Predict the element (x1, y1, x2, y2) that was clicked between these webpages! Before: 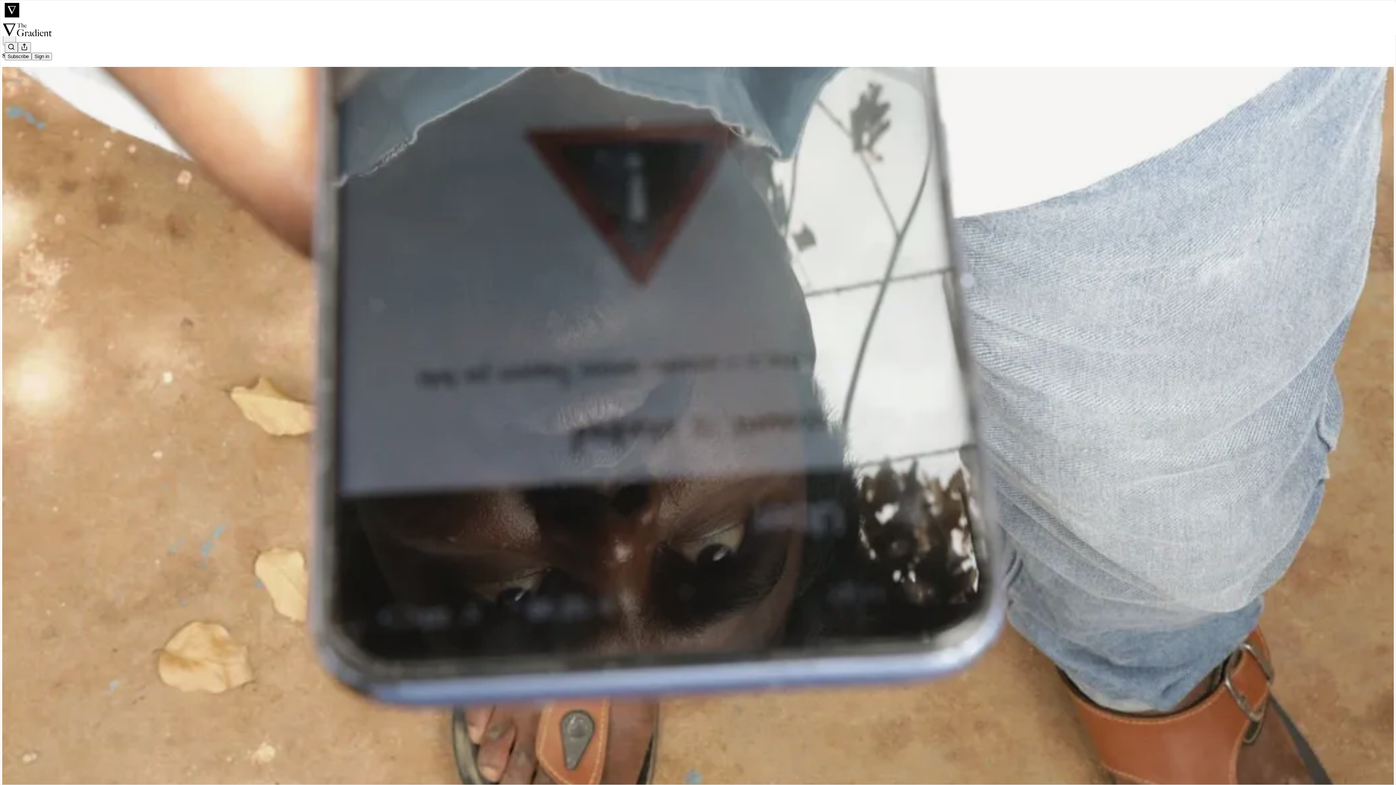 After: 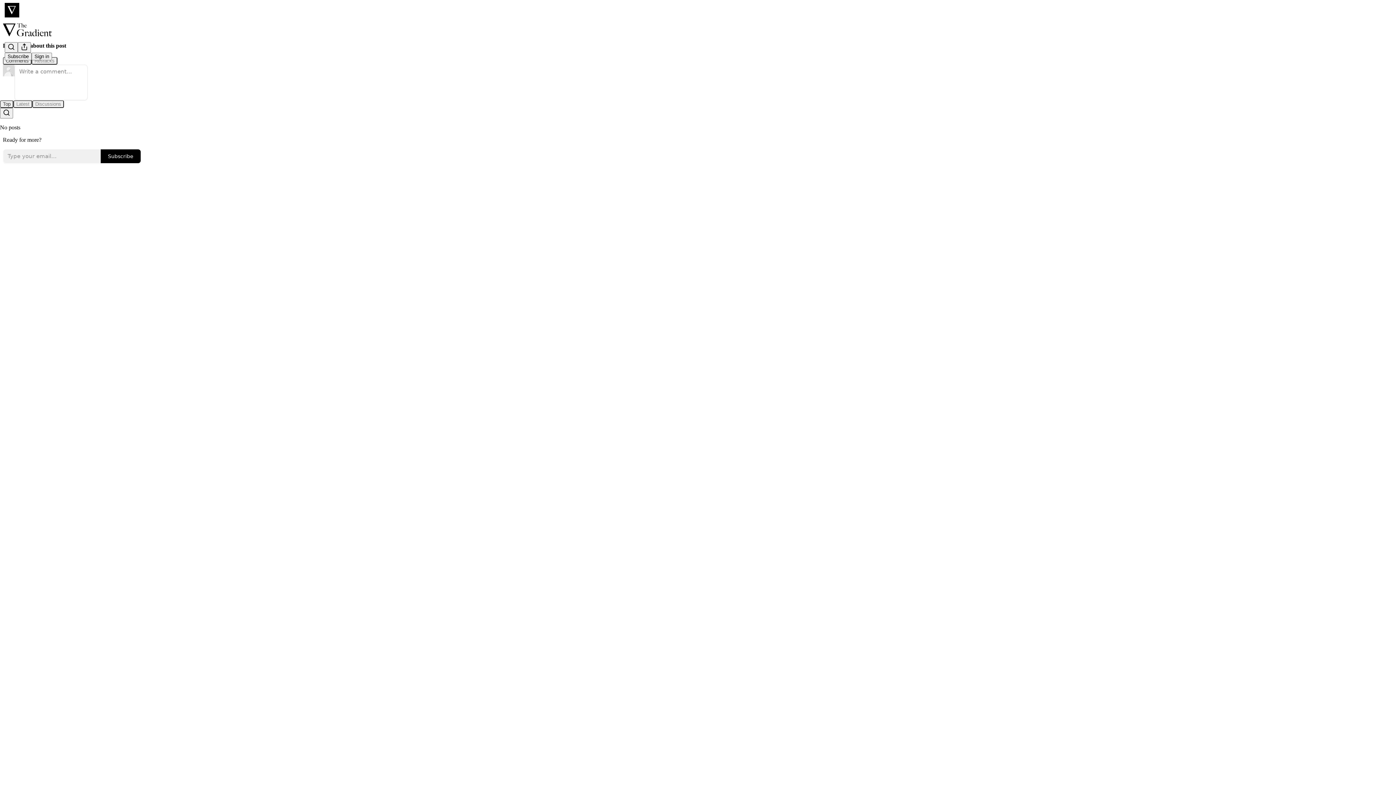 Action: bbox: (2, 66, 1394, 816) label: The Gradient
Update #39: Uber's Faulty Facial Recognition in India and The First Learning on Graphs Conference